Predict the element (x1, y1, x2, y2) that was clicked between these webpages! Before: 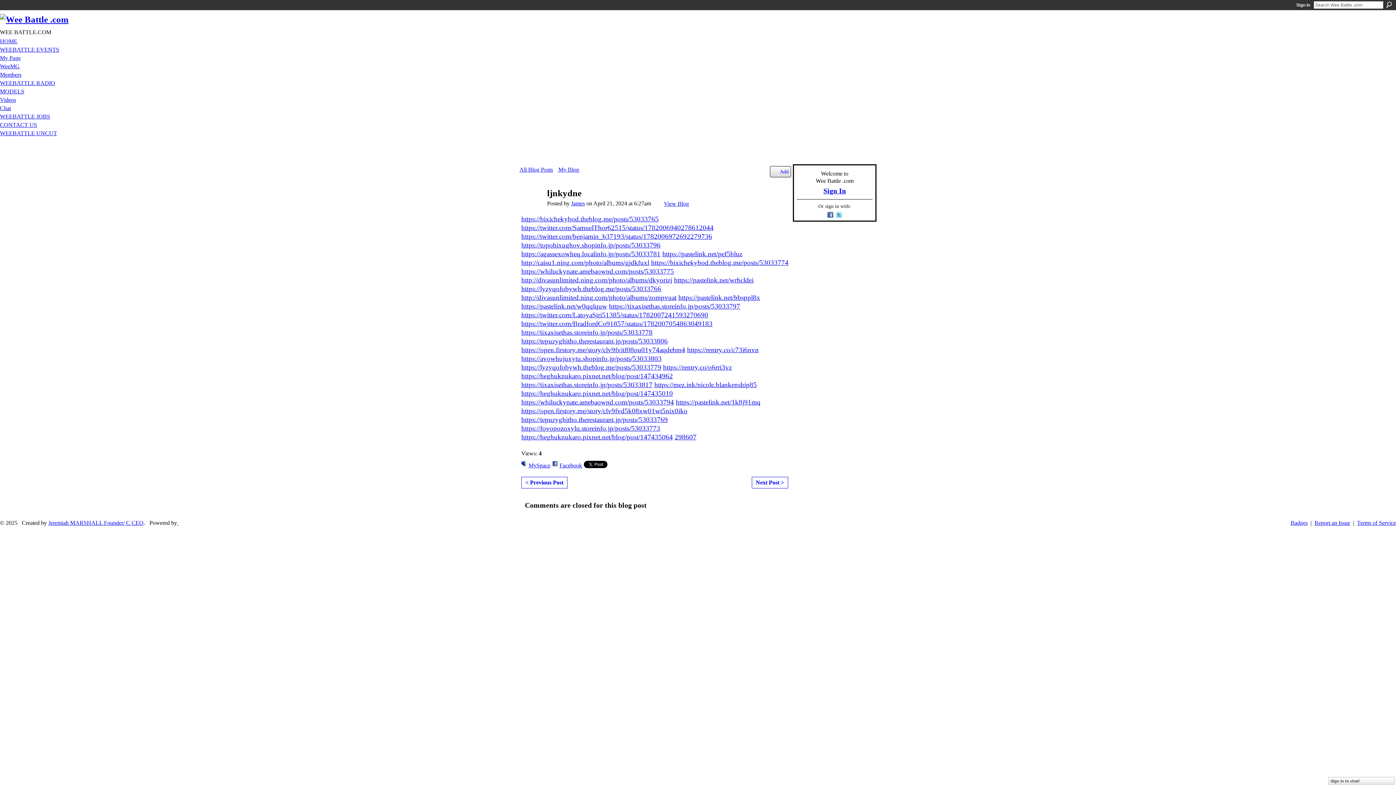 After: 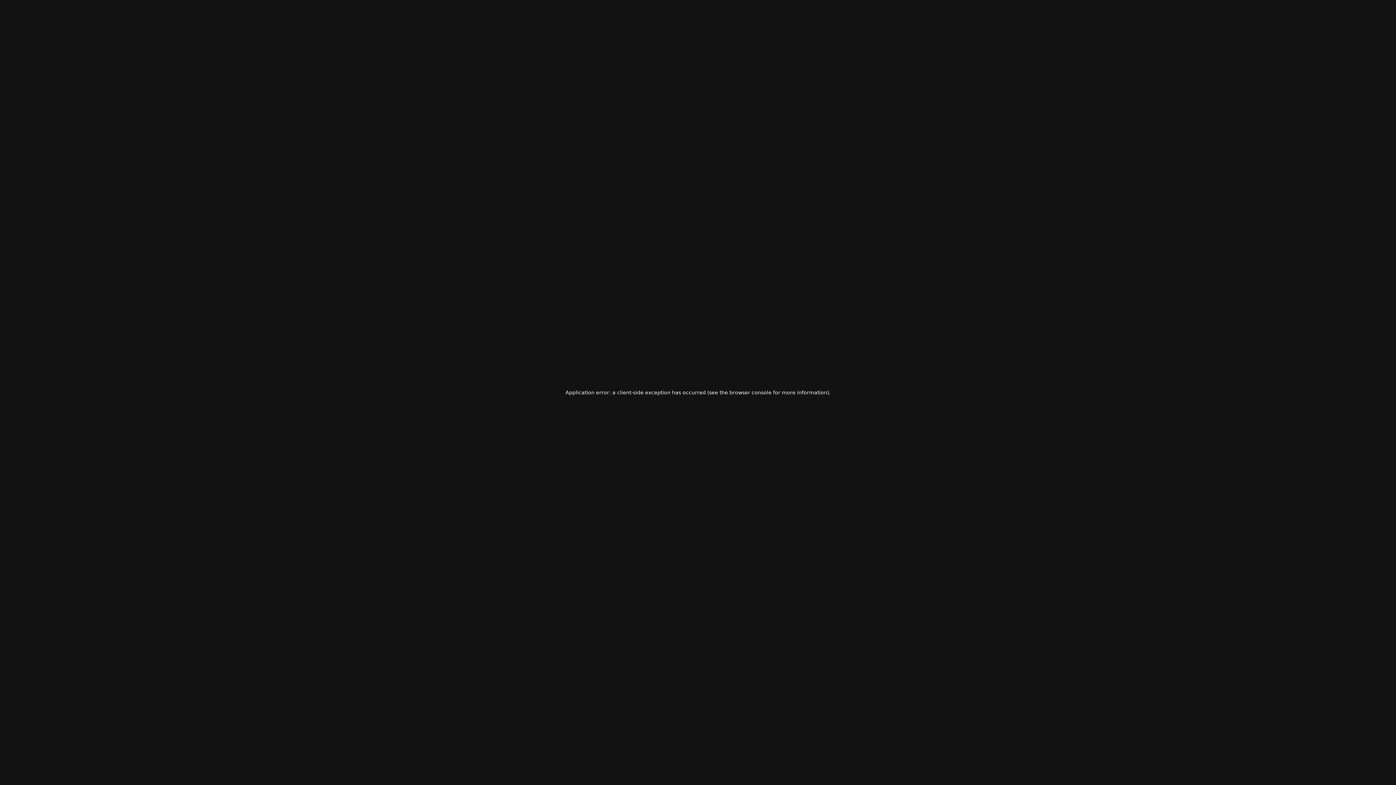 Action: bbox: (521, 407, 687, 414) label: https://open.firstory.me/story/clv9fvd5k08xw01wt5nix0iko